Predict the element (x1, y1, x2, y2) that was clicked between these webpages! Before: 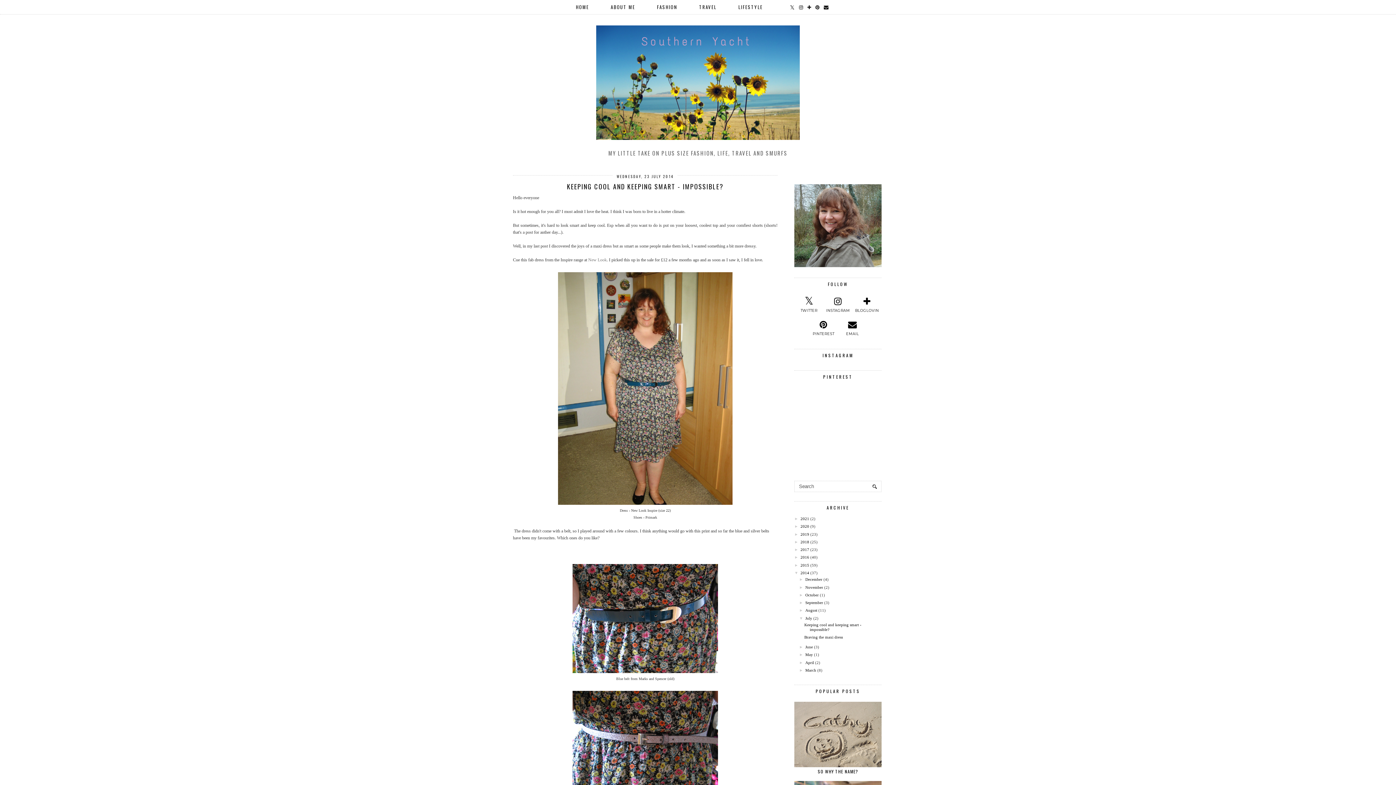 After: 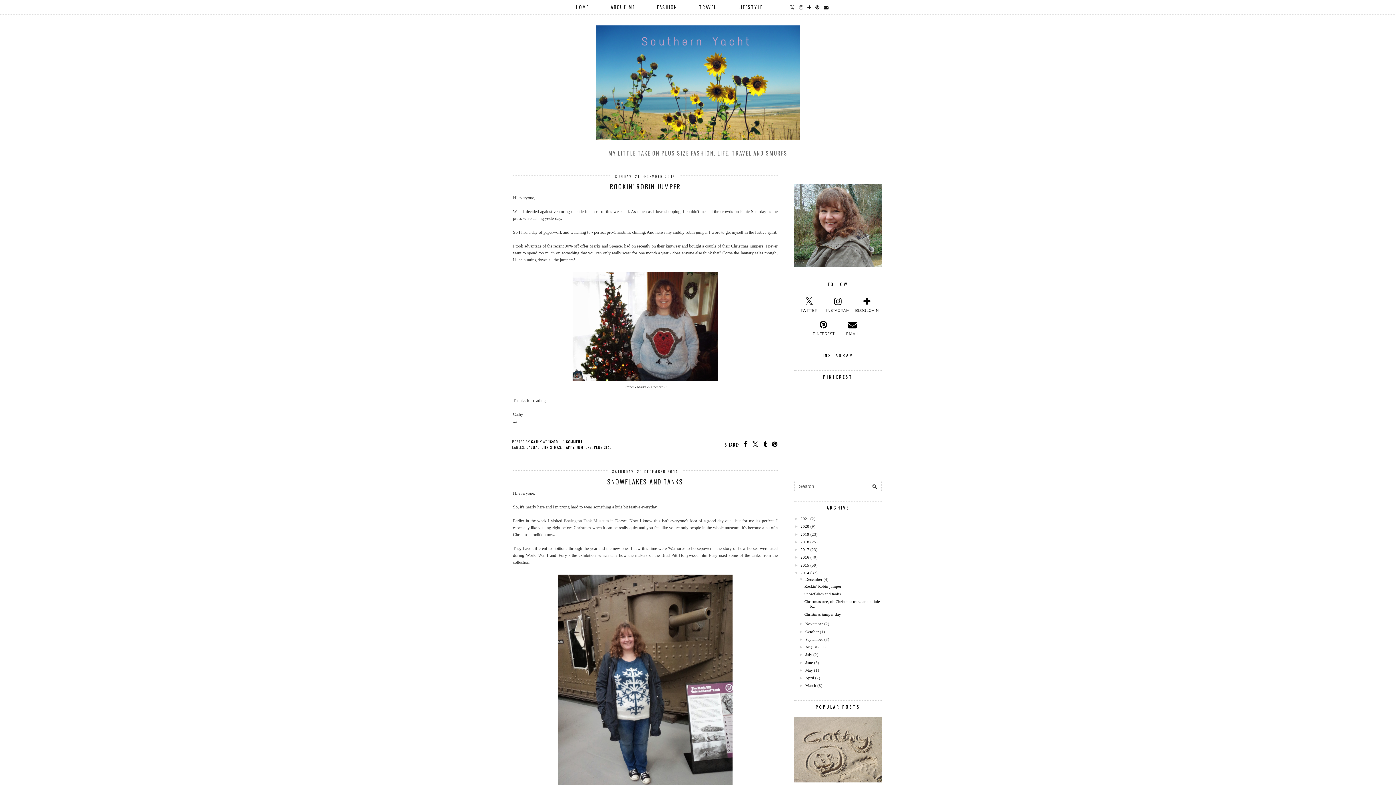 Action: label: 2014 bbox: (800, 570, 809, 575)